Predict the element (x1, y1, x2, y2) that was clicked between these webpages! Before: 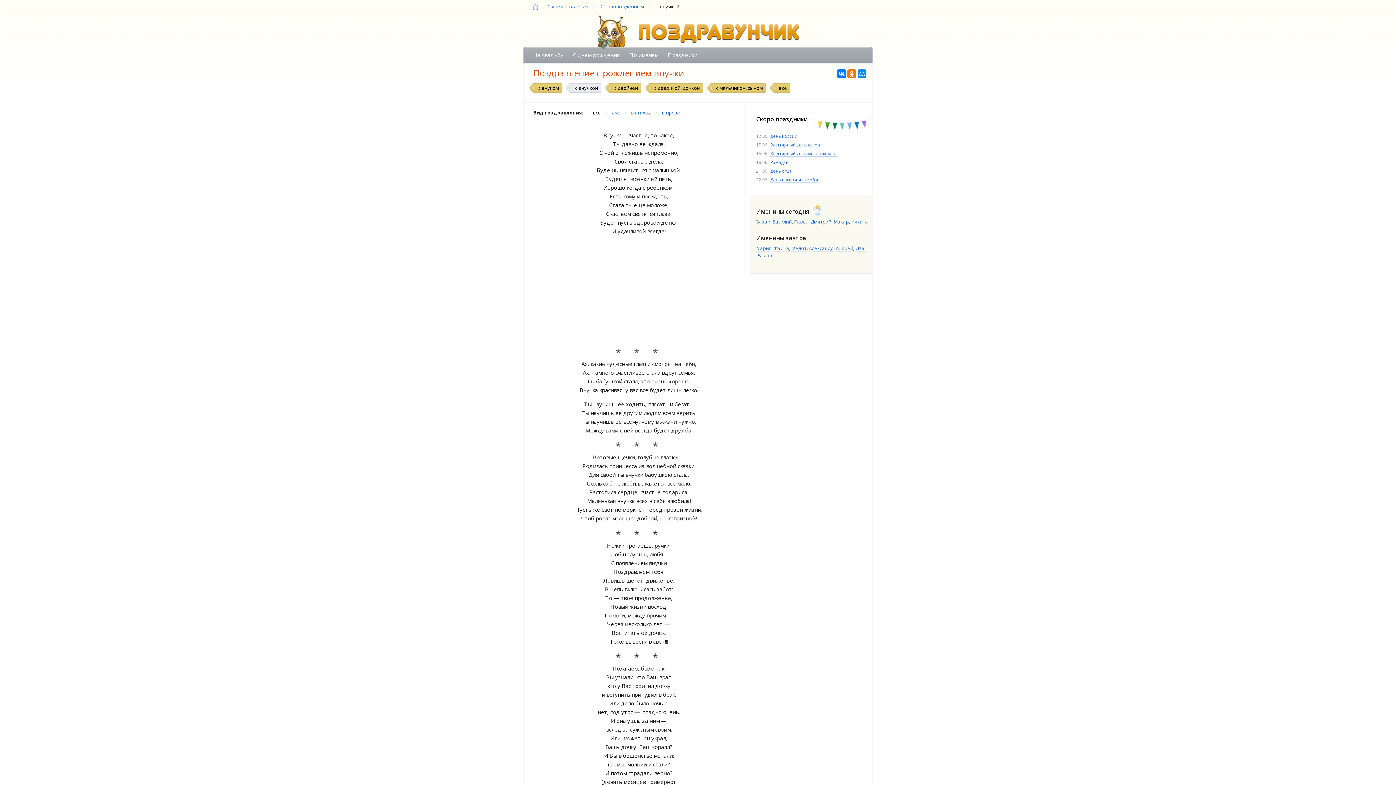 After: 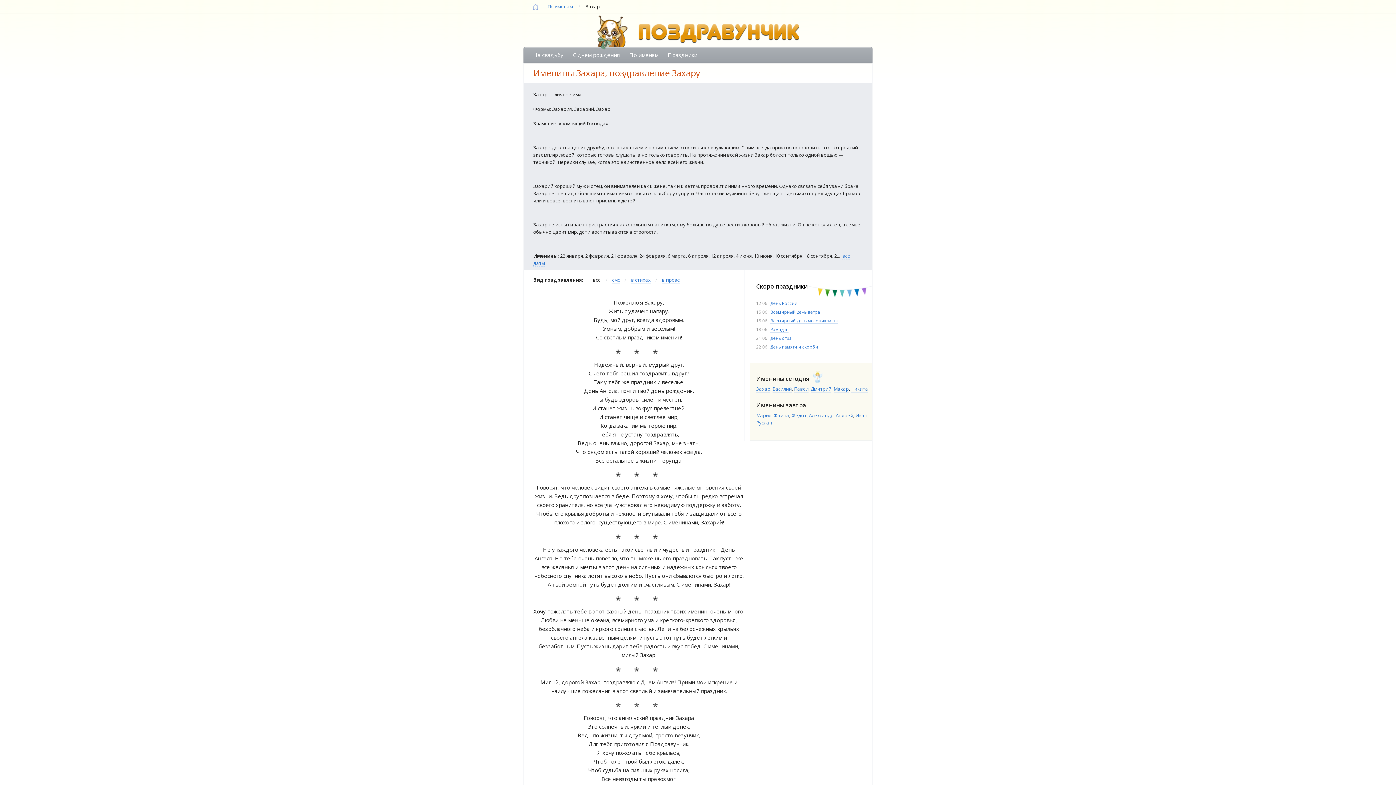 Action: label: Захар bbox: (756, 218, 770, 225)